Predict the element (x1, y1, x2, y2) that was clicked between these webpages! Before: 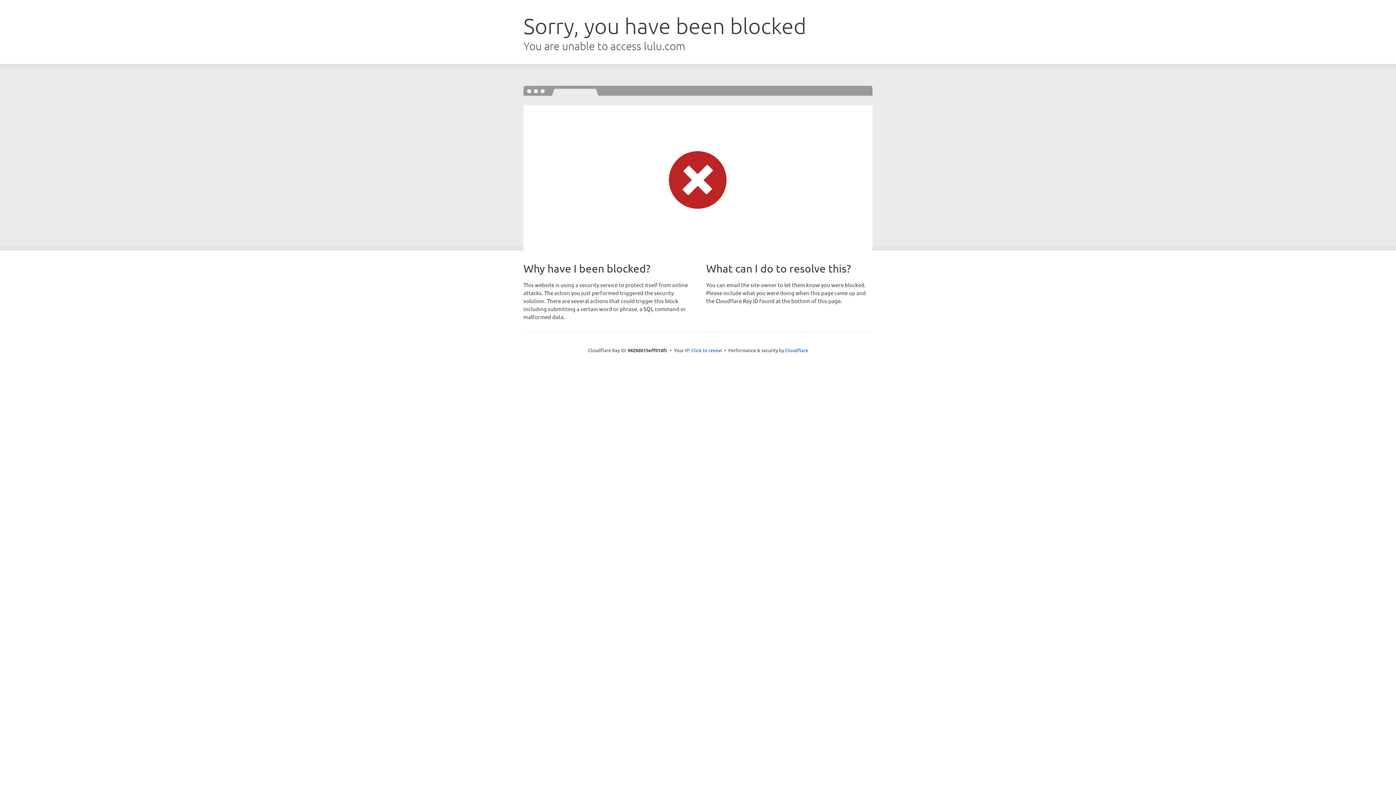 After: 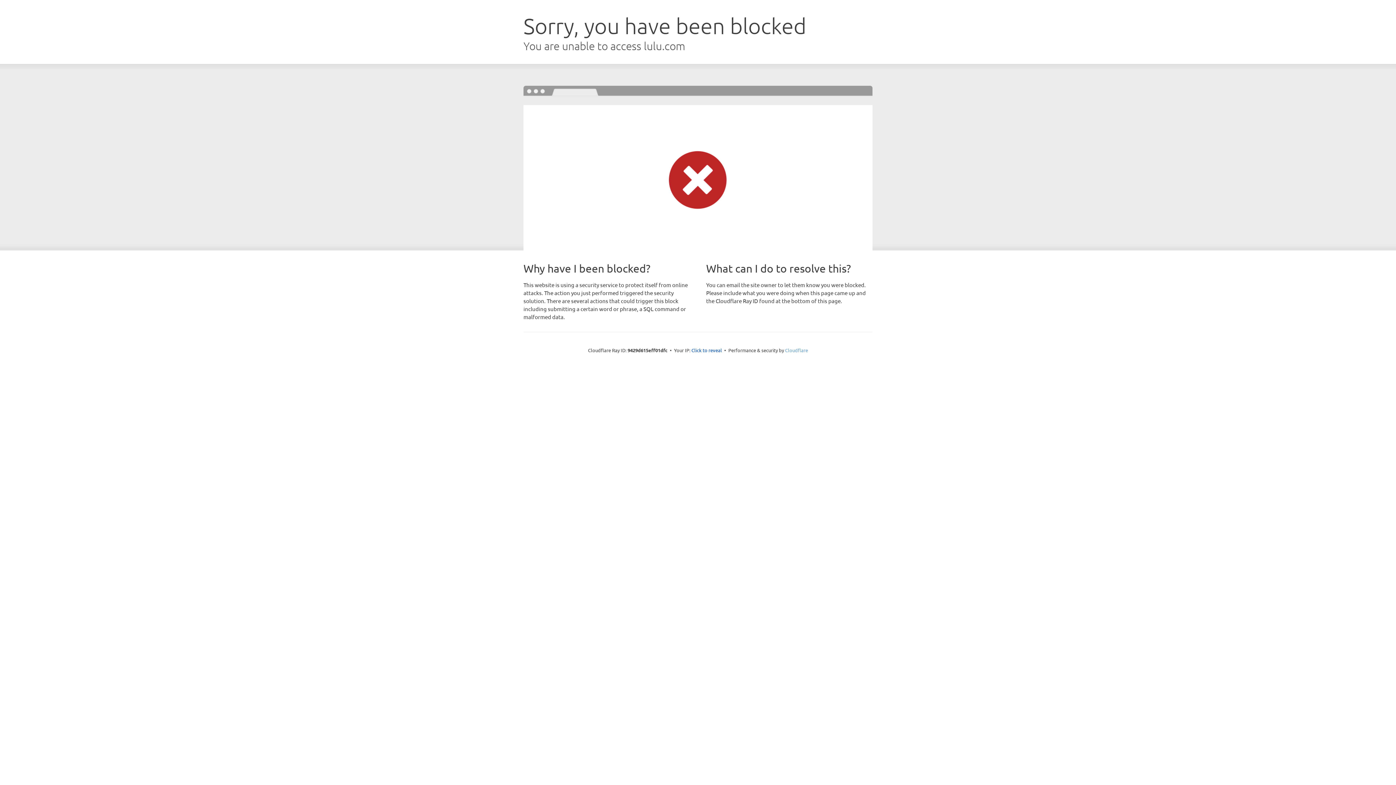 Action: label: Cloudflare bbox: (785, 347, 808, 353)